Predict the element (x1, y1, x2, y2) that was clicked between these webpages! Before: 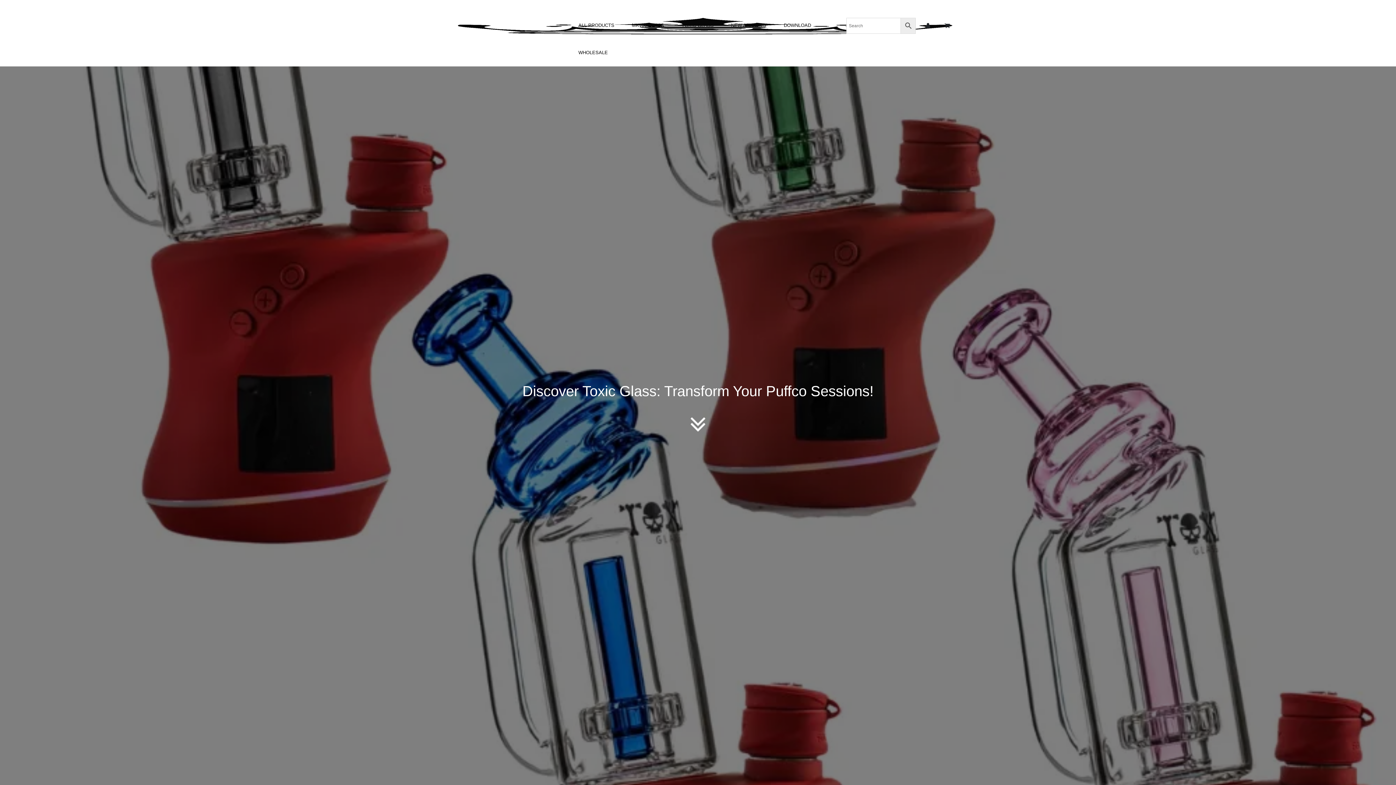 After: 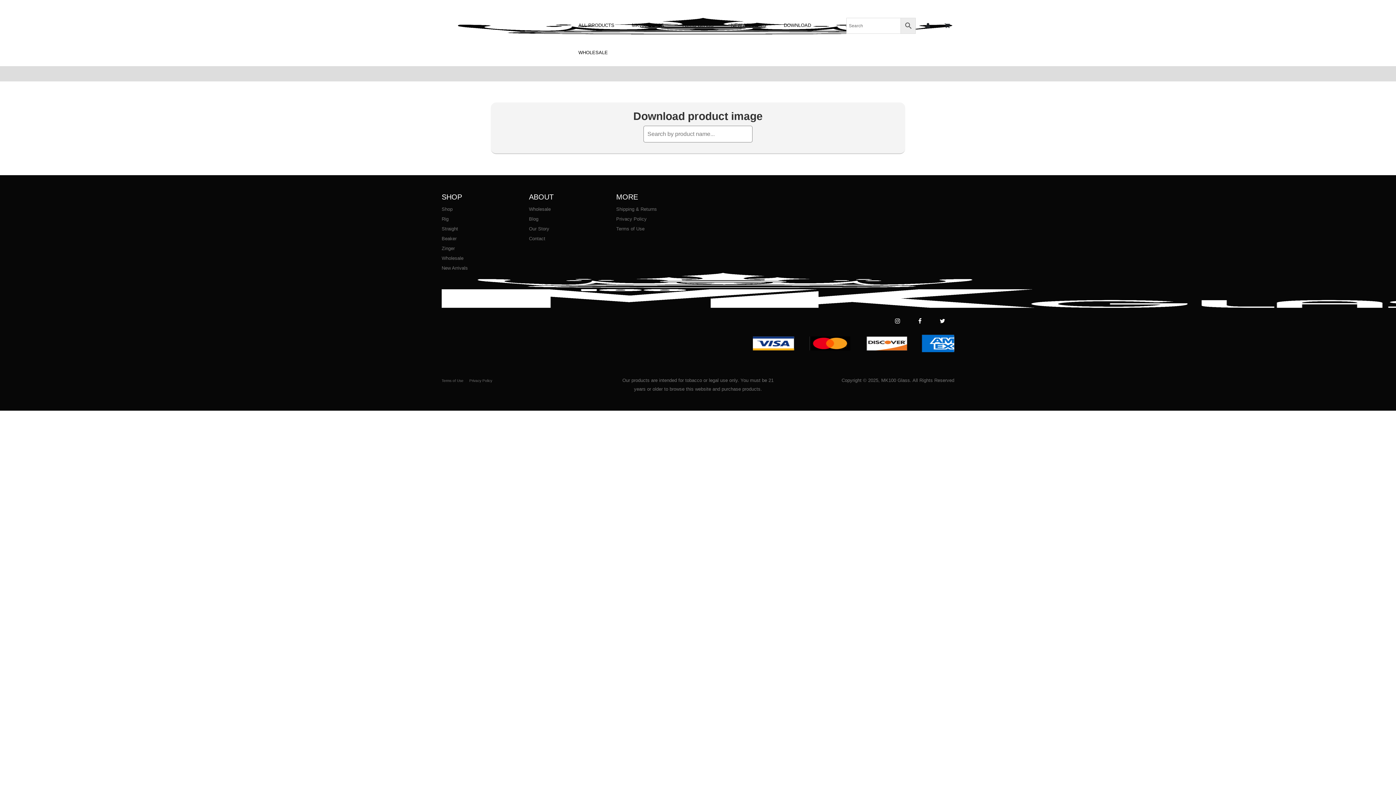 Action: bbox: (778, 11, 817, 38) label: DOWNLOAD